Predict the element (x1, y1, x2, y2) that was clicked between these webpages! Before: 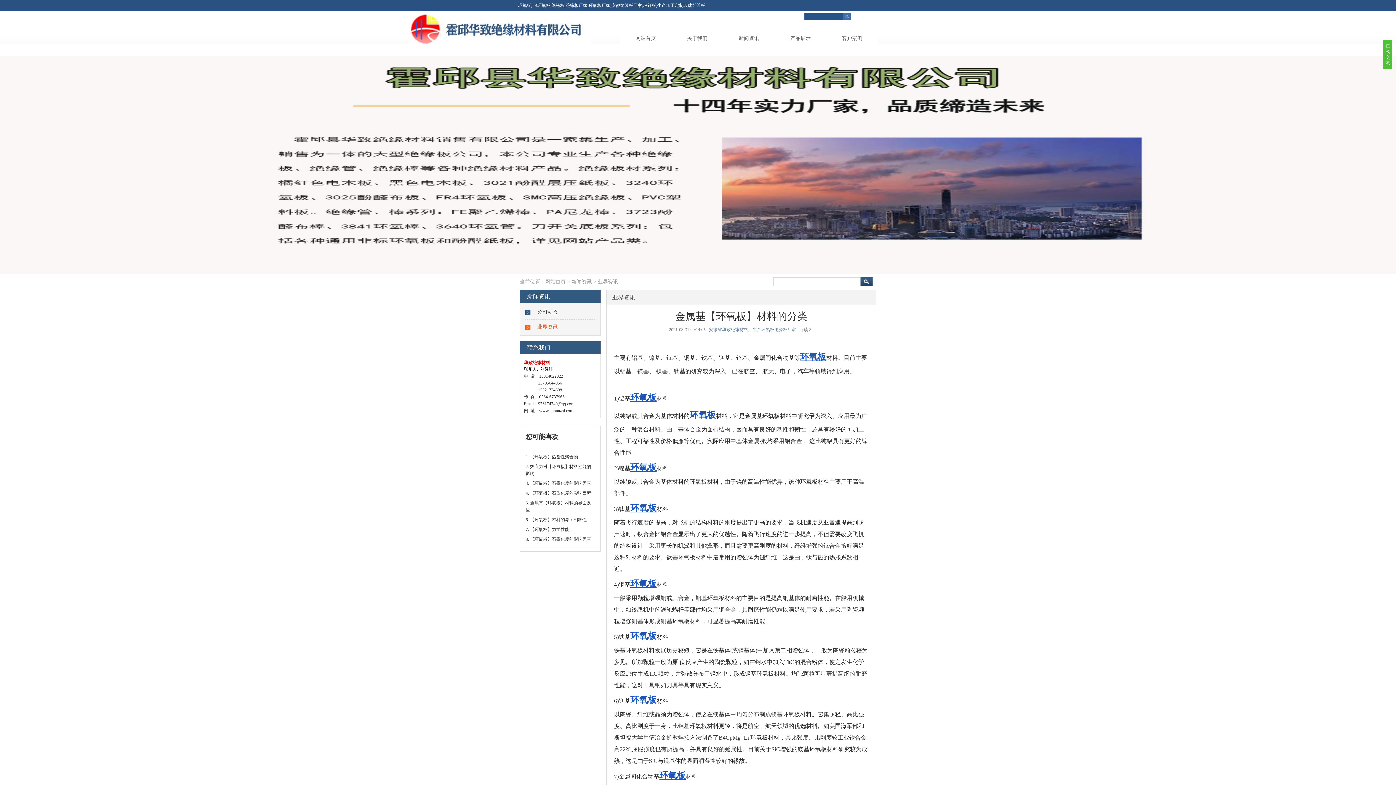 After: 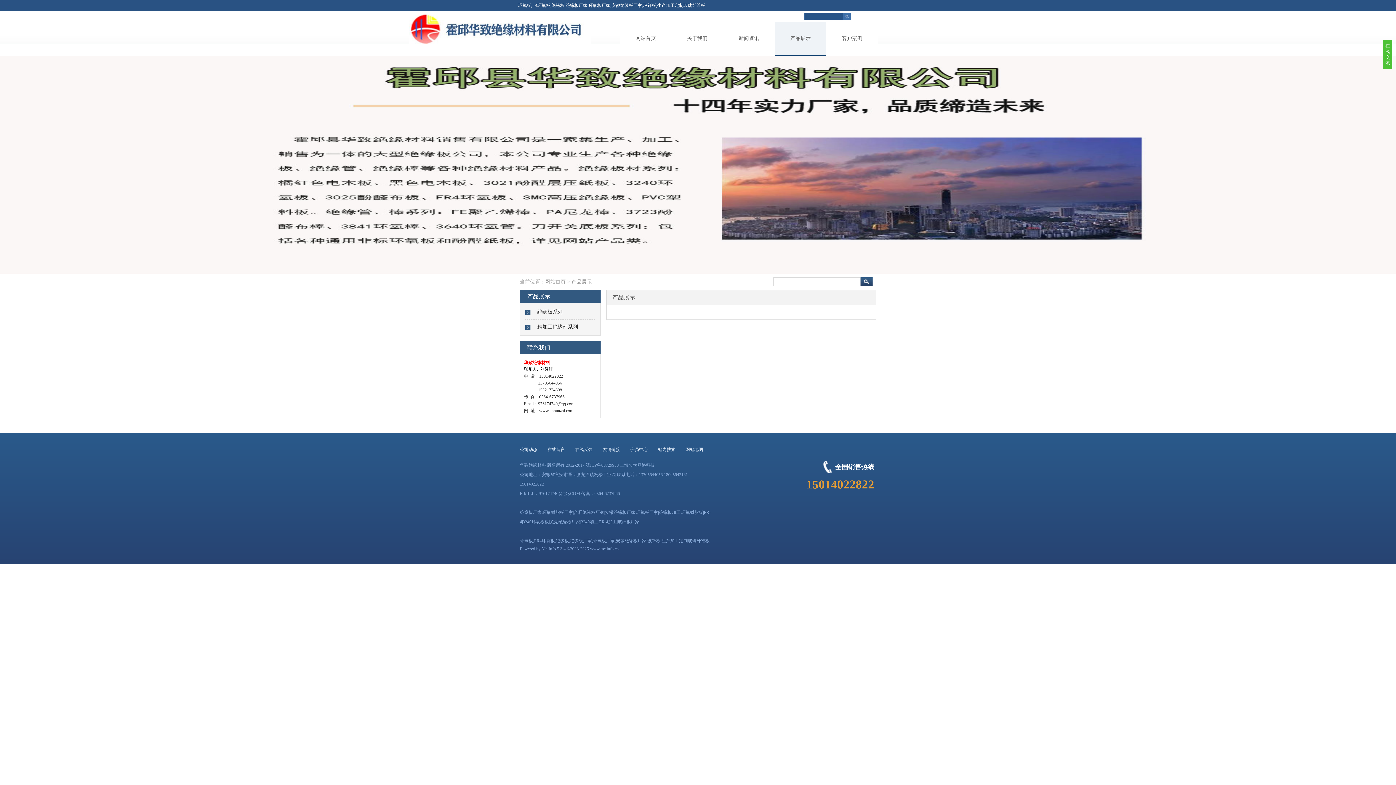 Action: bbox: (630, 631, 656, 641) label: 环氧板